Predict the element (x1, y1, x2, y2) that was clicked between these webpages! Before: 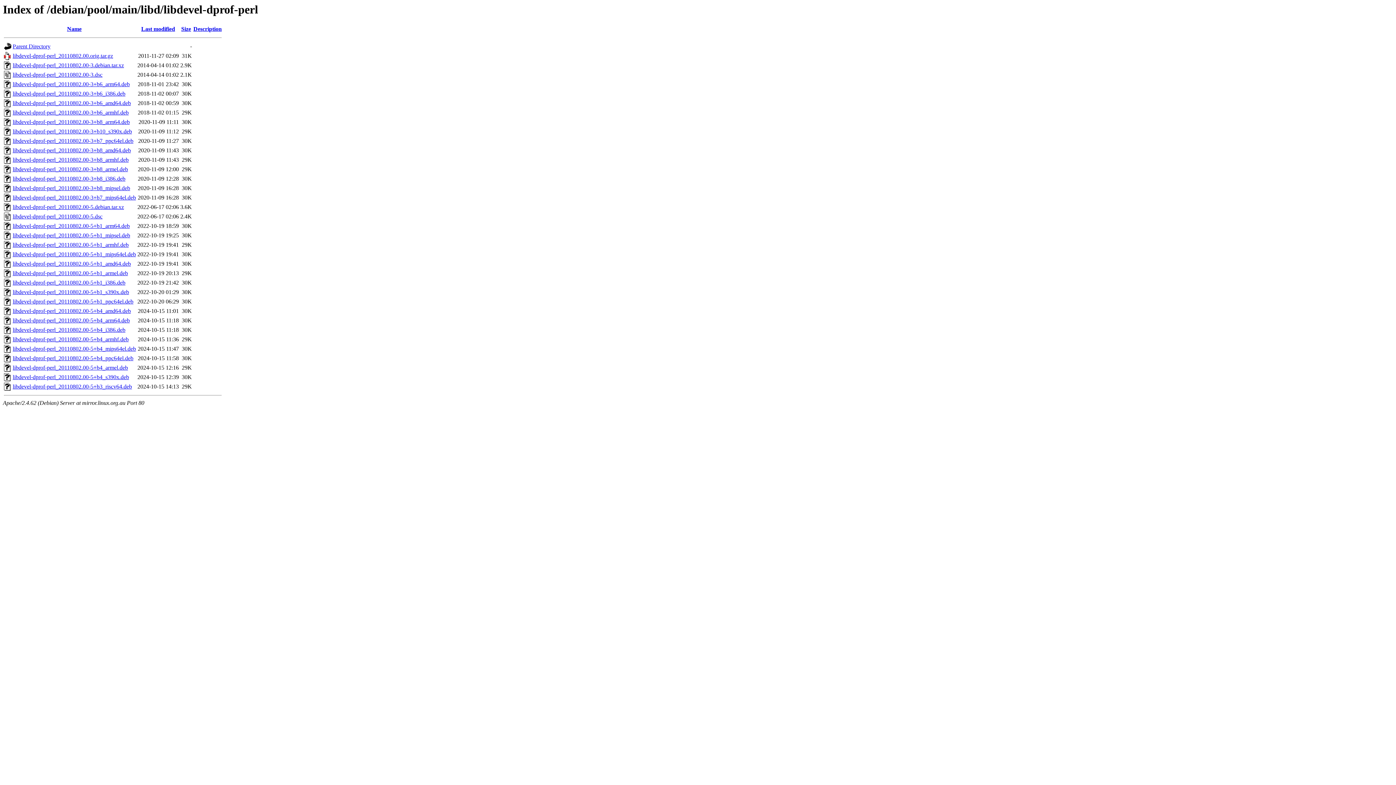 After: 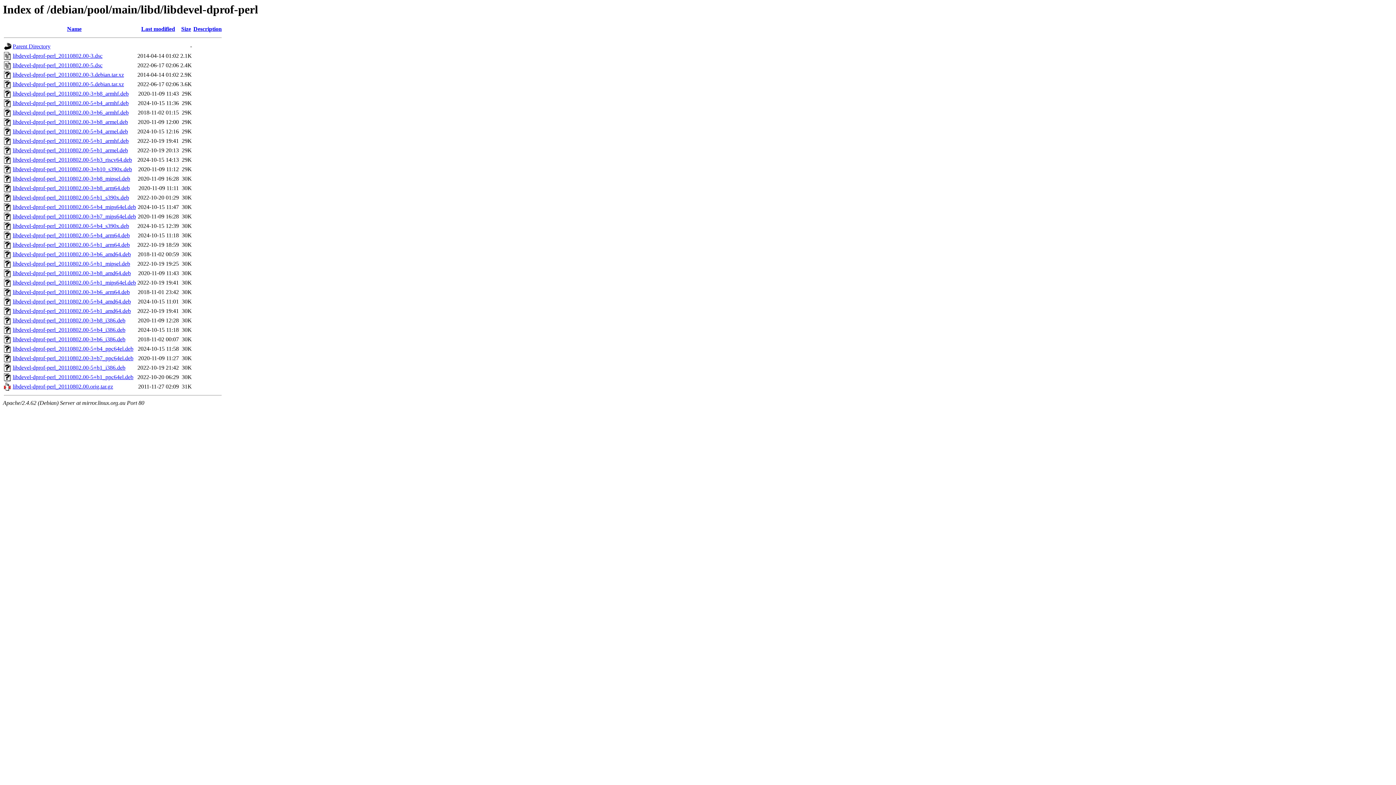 Action: bbox: (181, 25, 191, 32) label: Size